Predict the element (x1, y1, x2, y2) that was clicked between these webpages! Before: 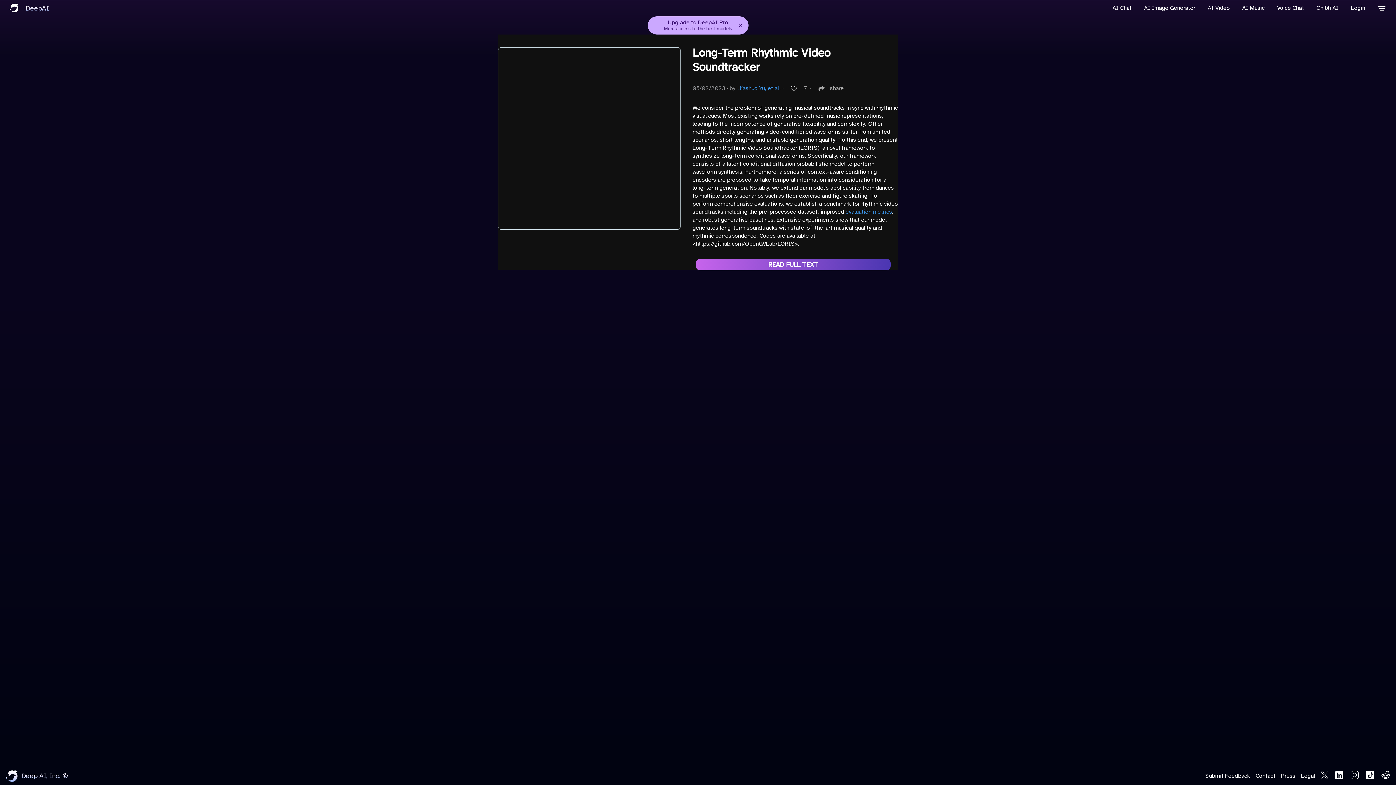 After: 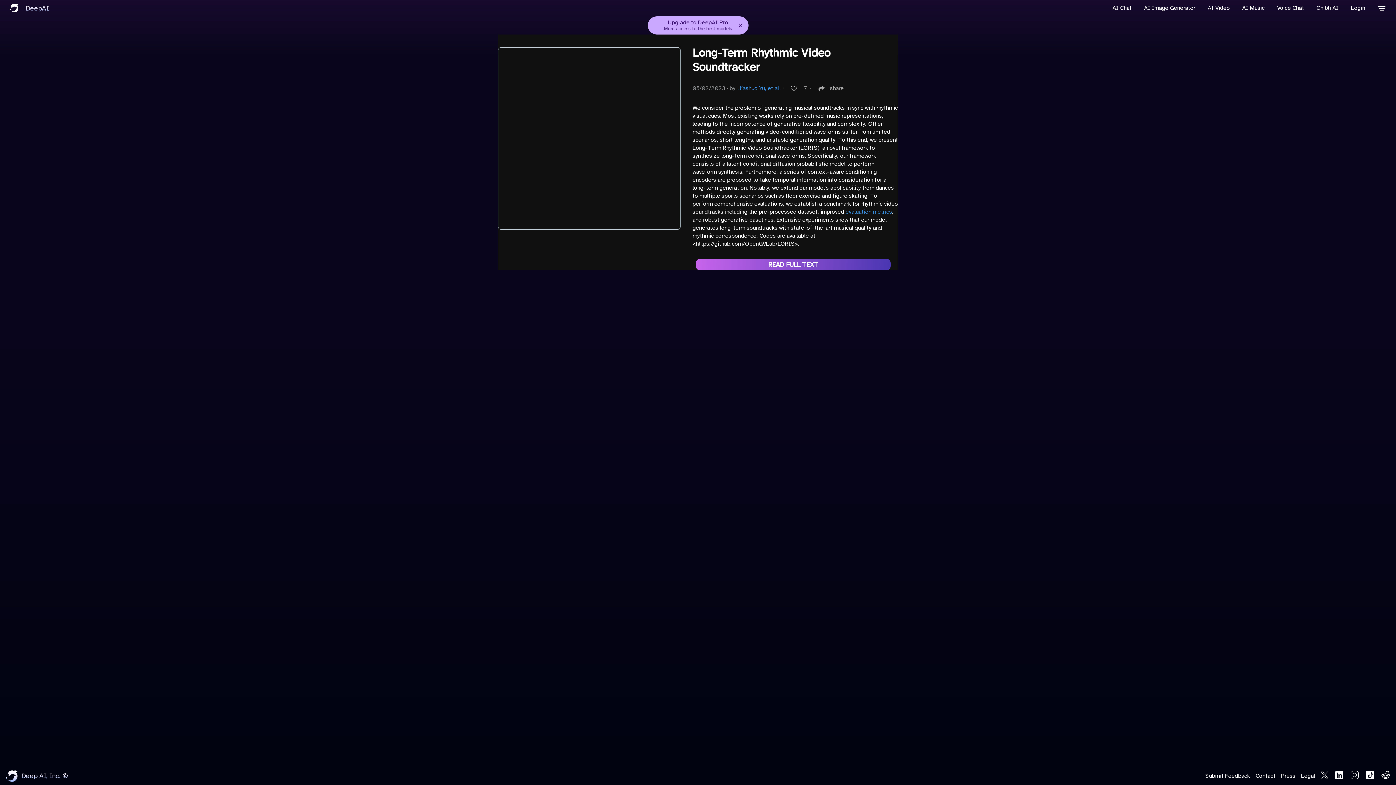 Action: bbox: (1315, 772, 1328, 780)